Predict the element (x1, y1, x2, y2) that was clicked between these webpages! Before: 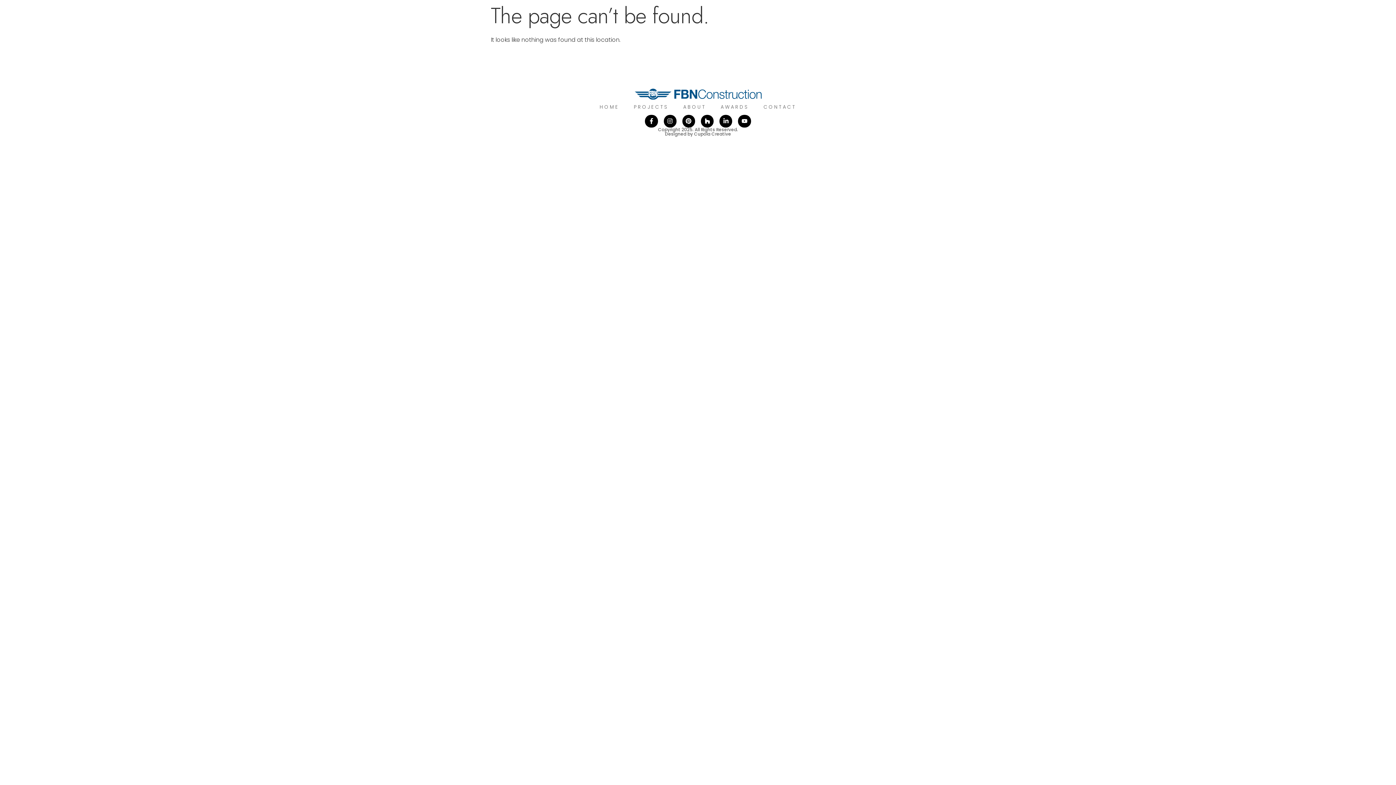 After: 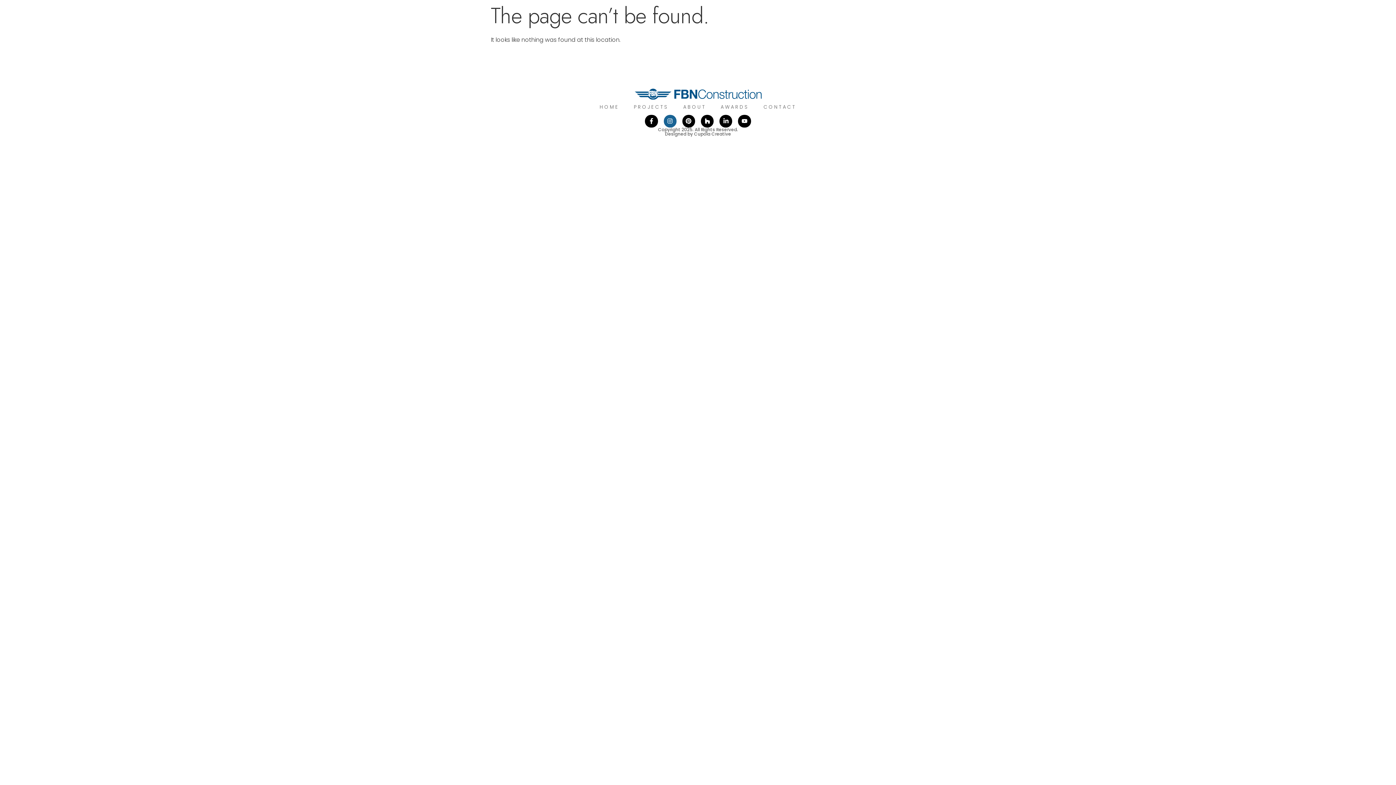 Action: label: Instagram bbox: (663, 114, 676, 127)